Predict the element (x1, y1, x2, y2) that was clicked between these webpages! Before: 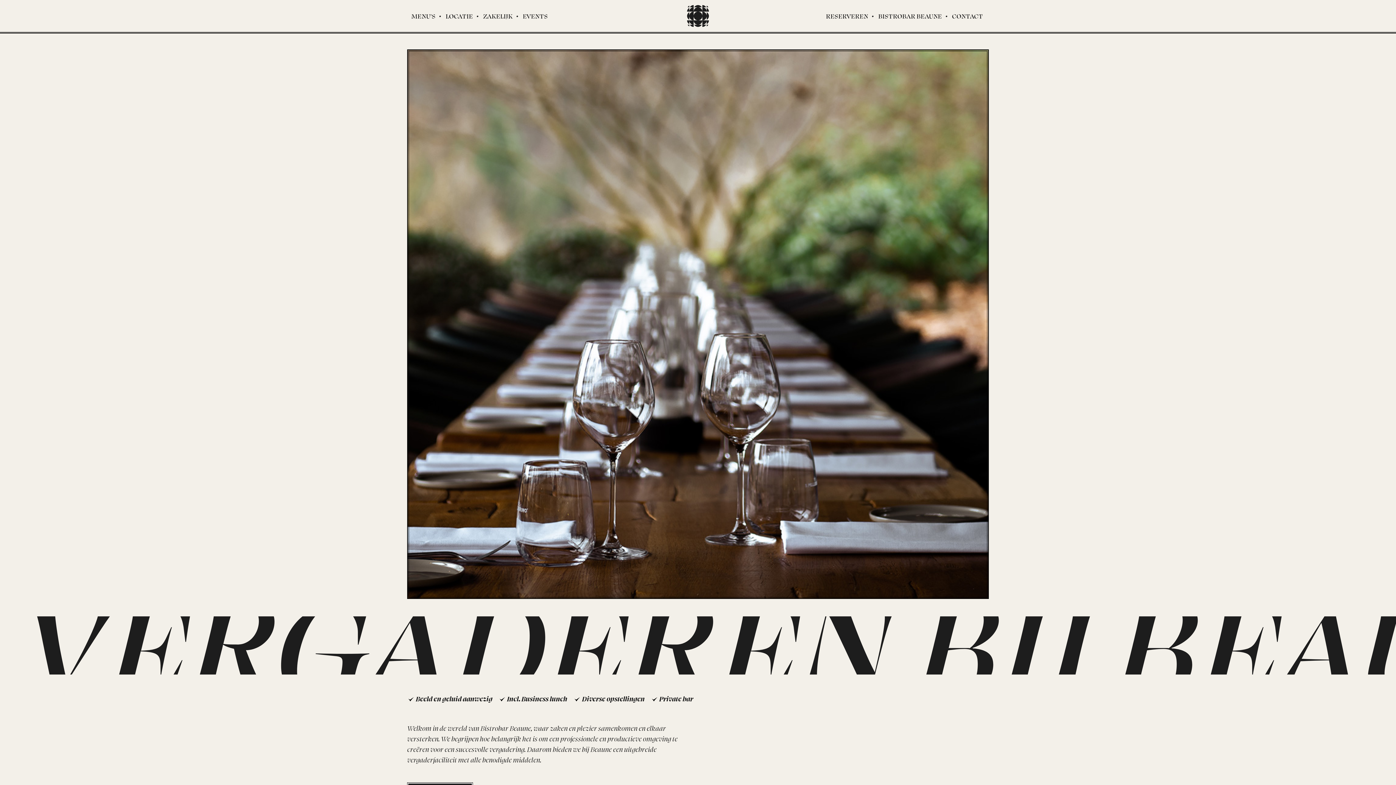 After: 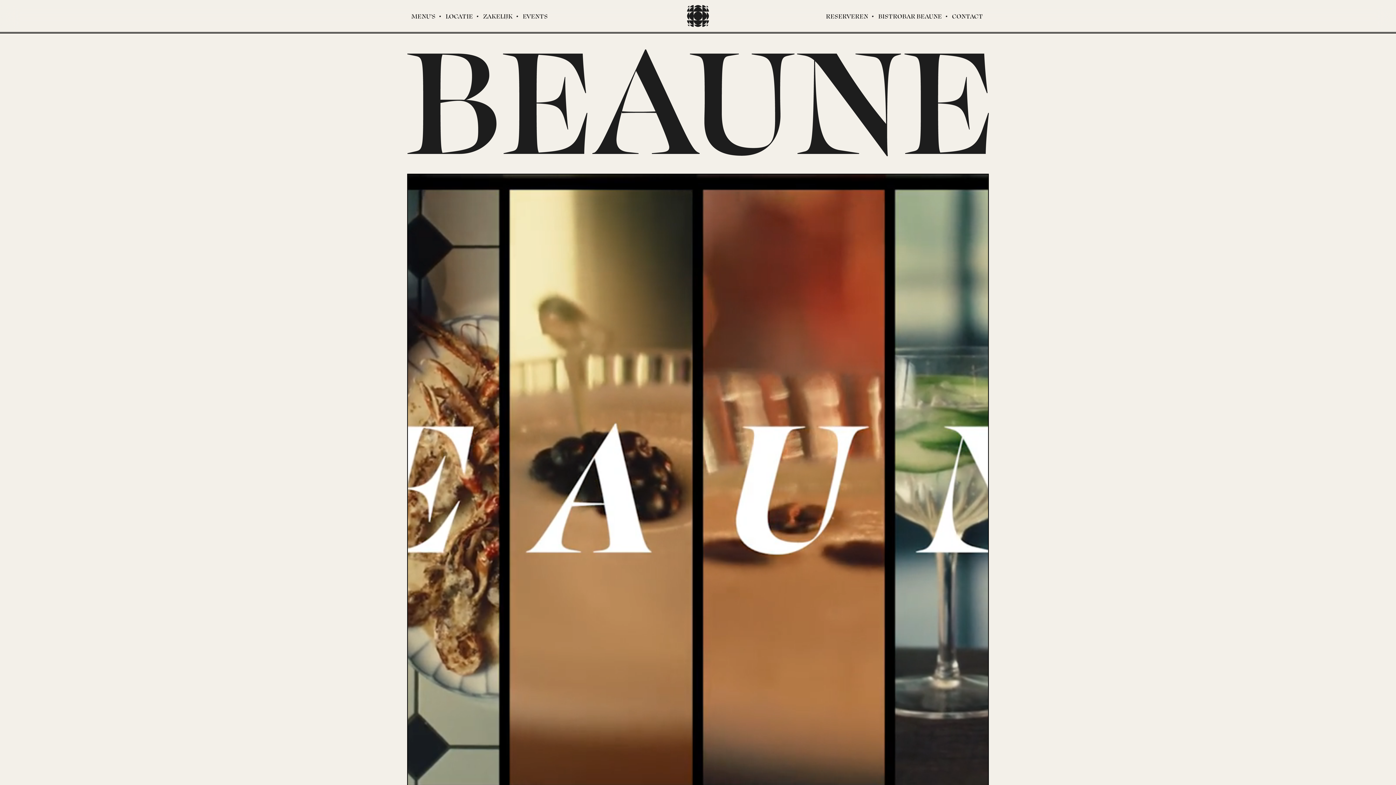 Action: bbox: (687, 5, 709, 26)